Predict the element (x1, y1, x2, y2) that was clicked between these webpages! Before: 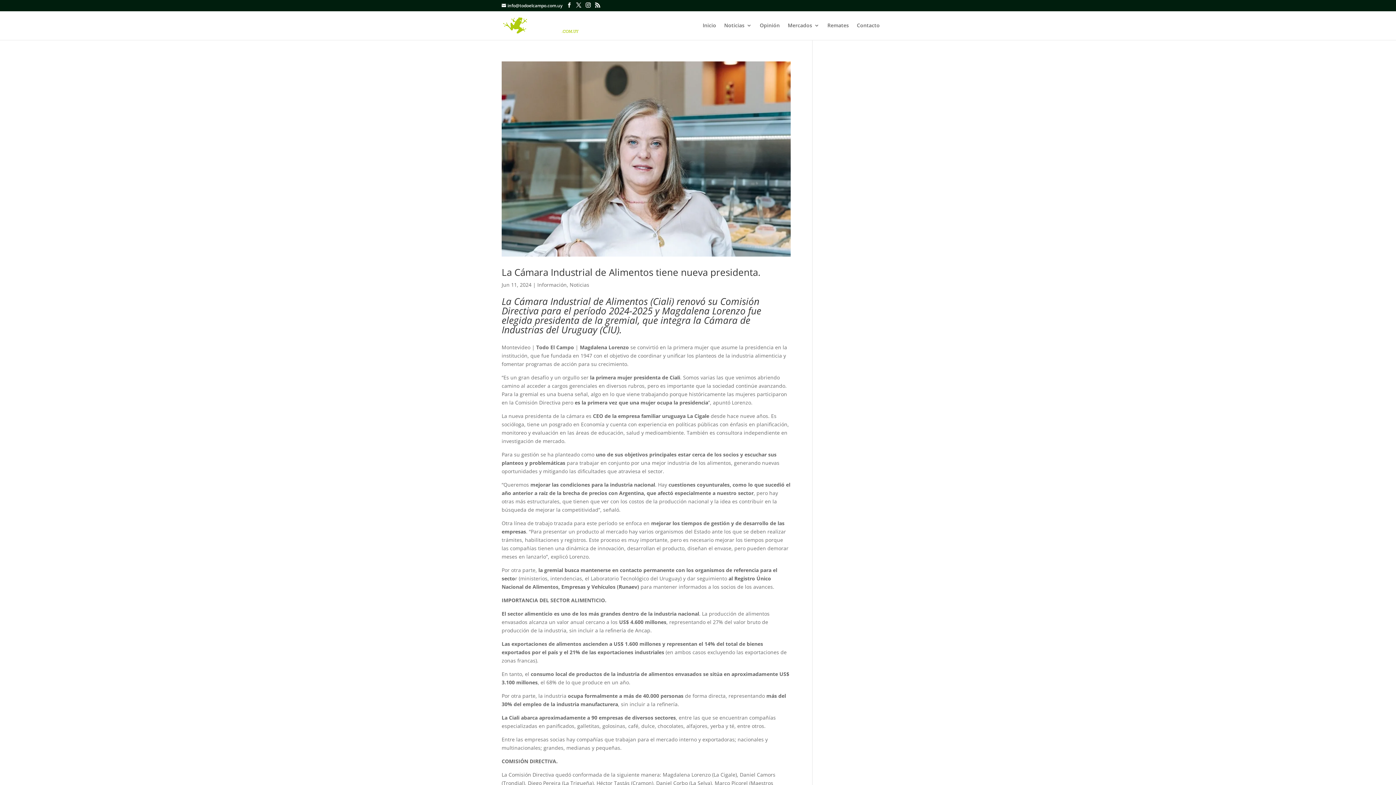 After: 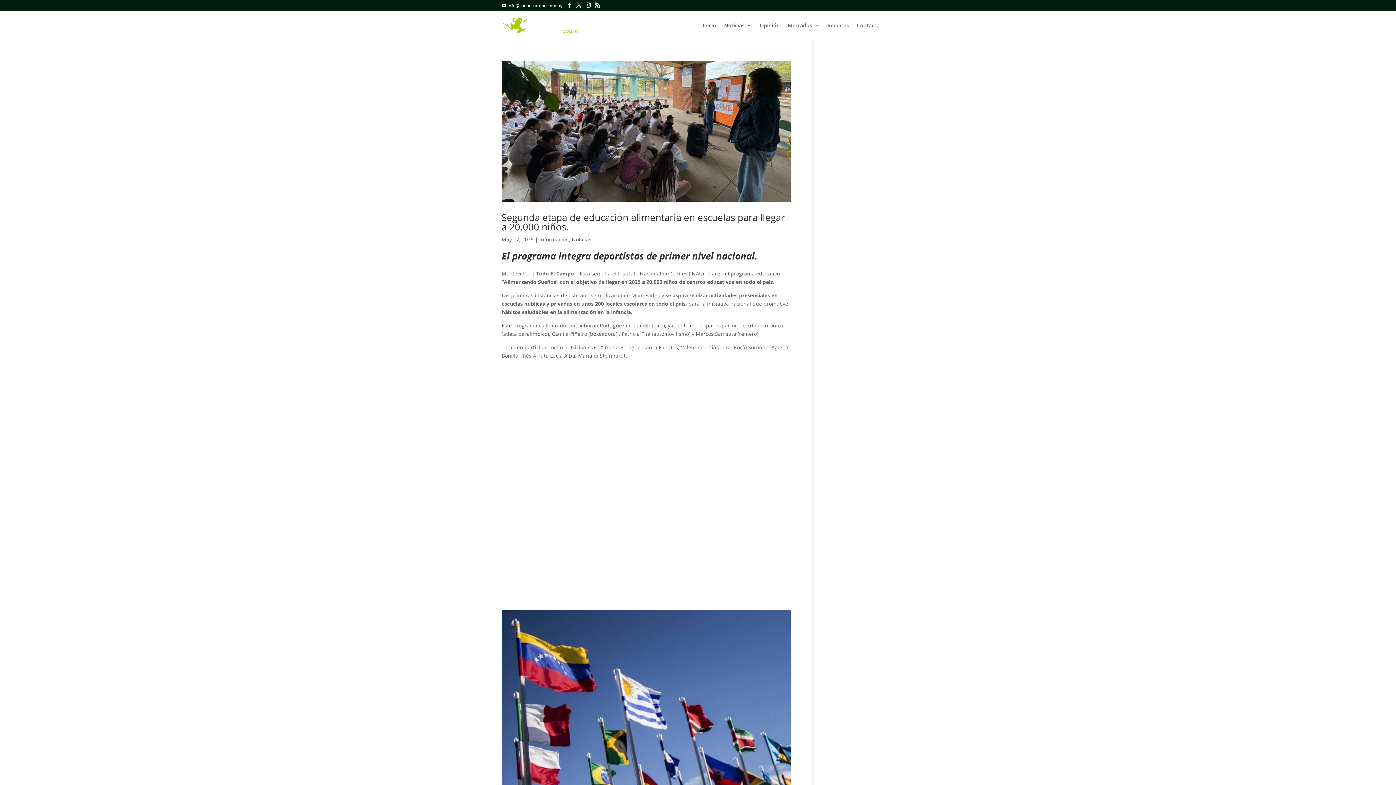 Action: bbox: (537, 281, 566, 288) label: Información